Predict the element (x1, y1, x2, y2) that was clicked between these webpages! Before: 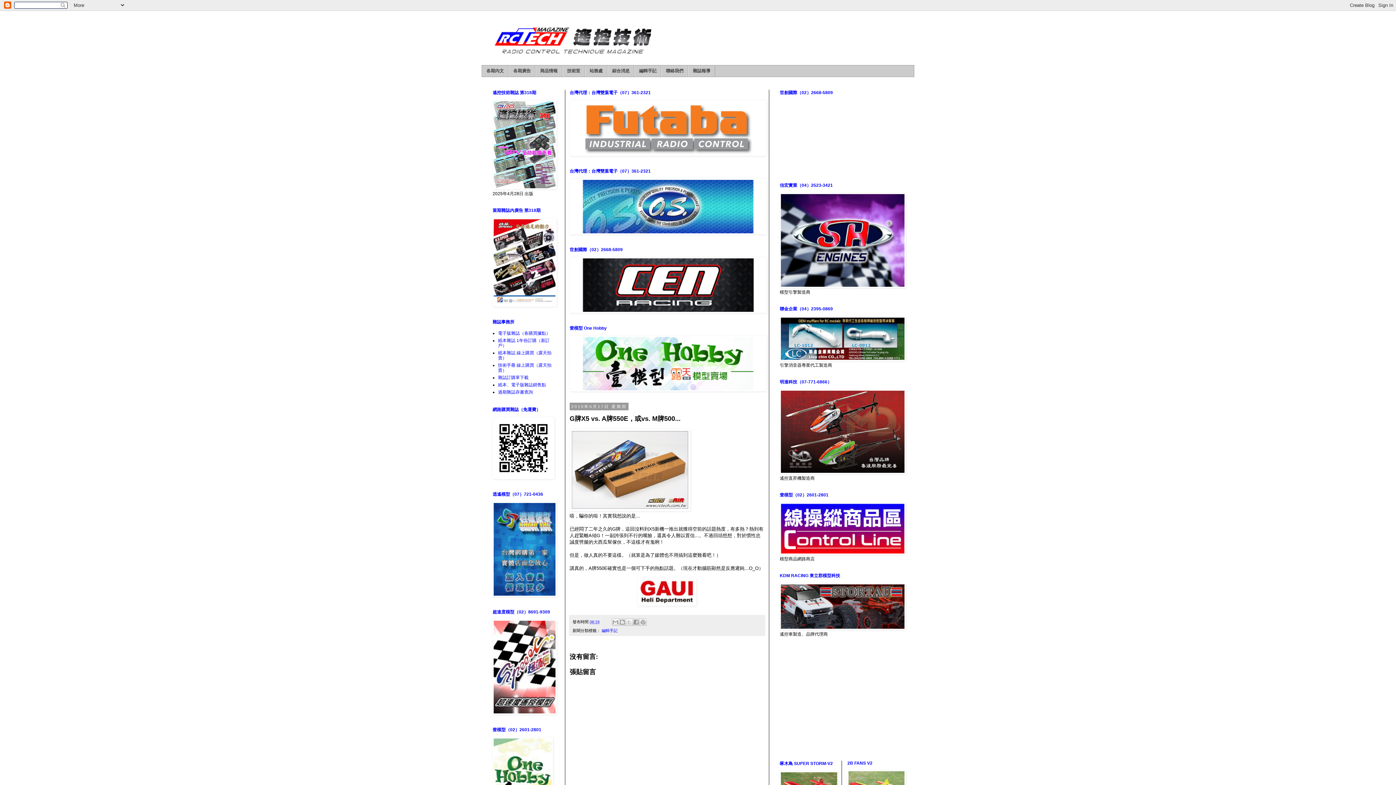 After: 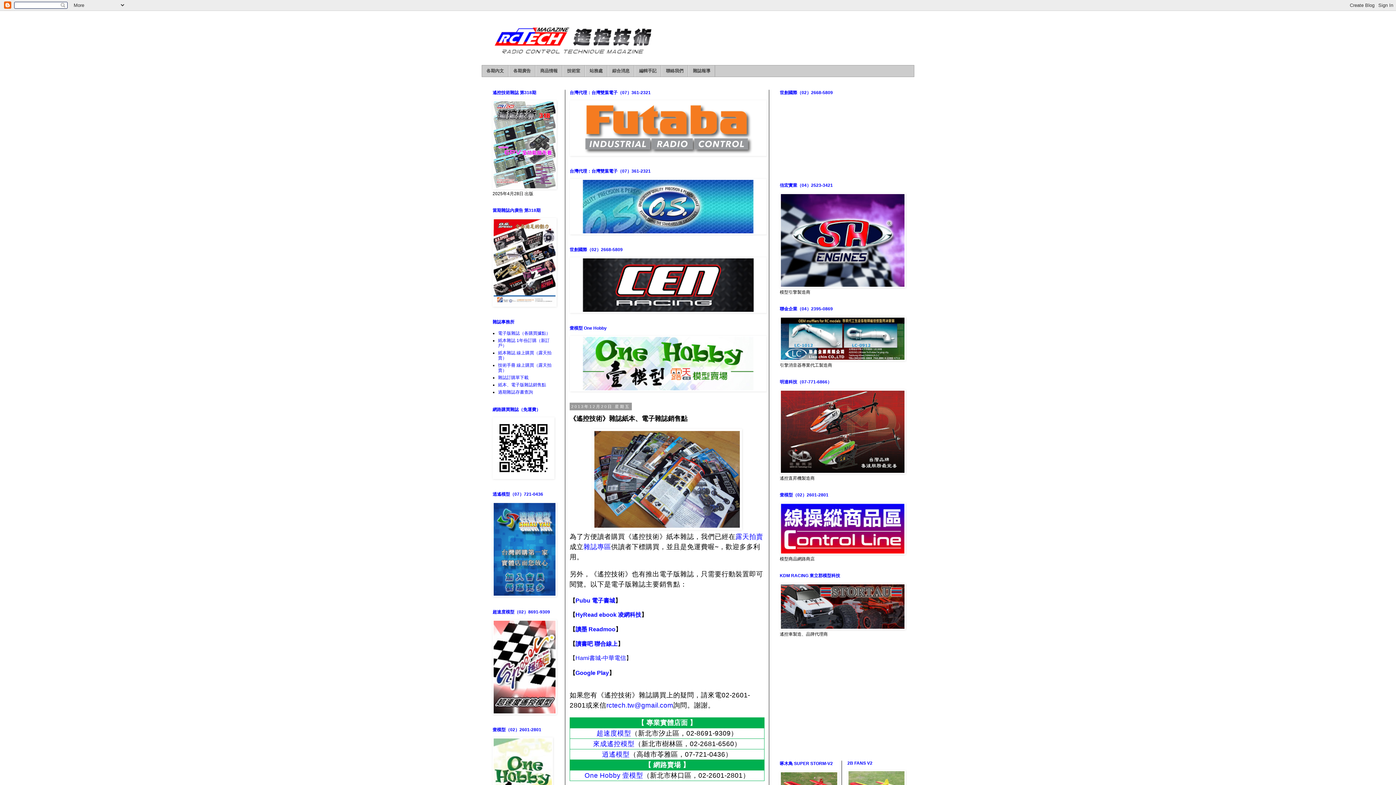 Action: bbox: (498, 331, 550, 336) label: 電子版雜誌（各購買據點）